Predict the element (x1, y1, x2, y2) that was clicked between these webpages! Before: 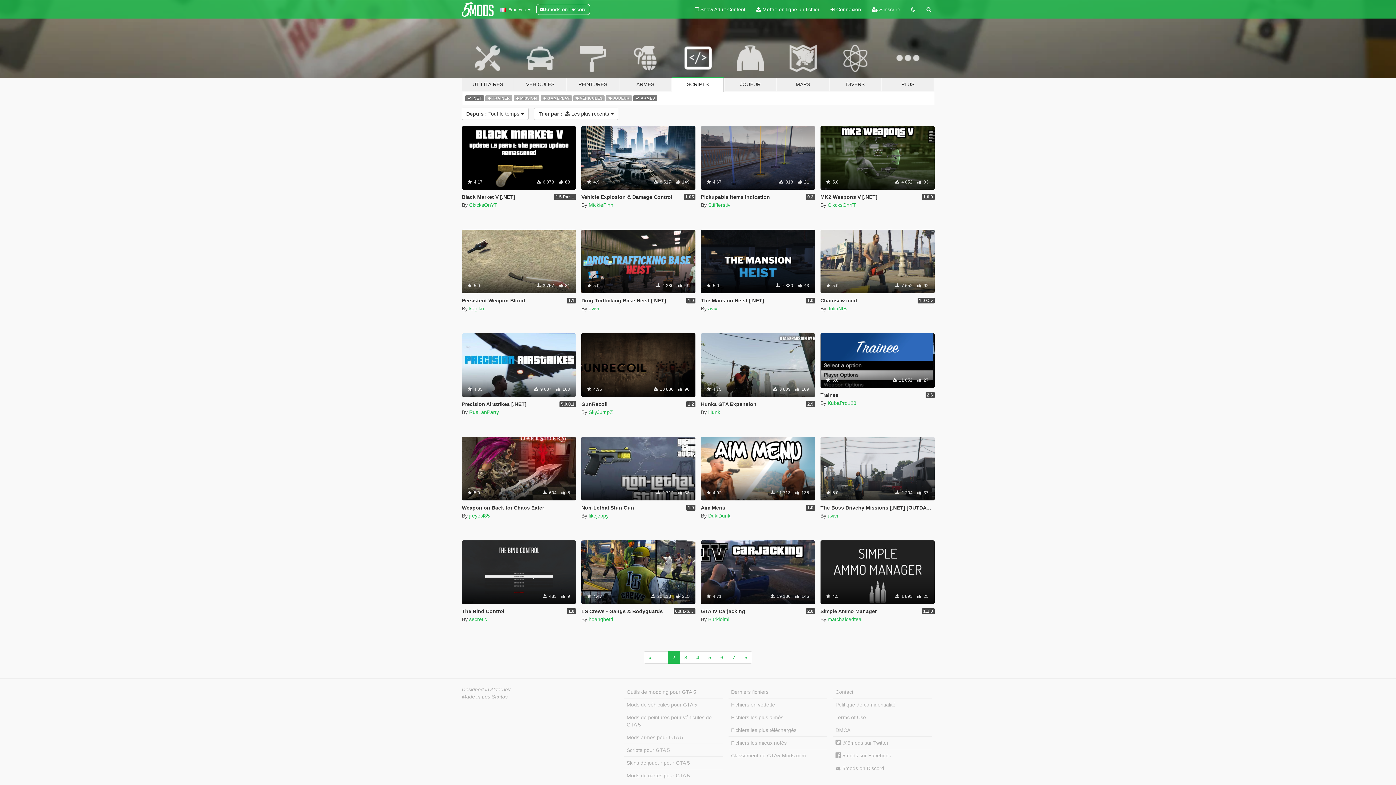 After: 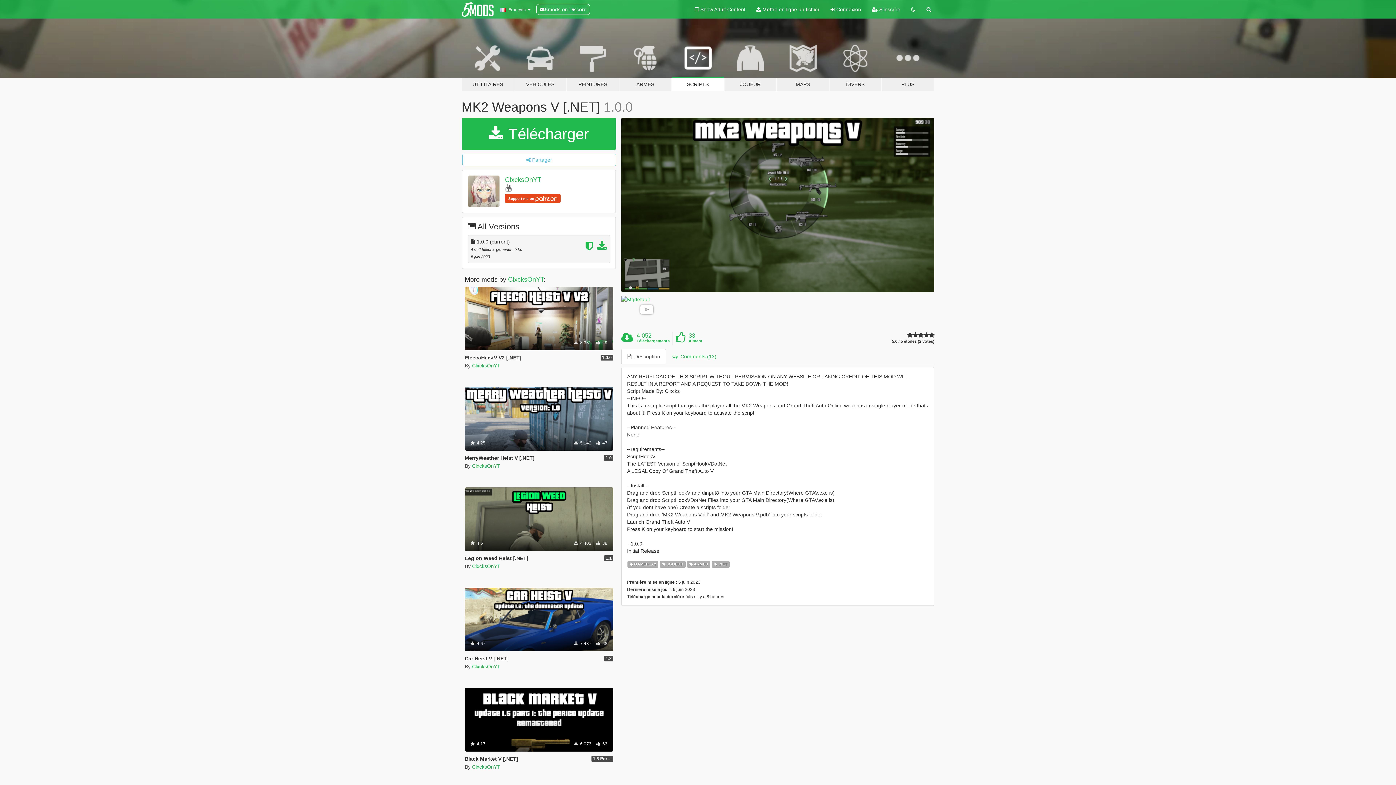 Action: label: Gameplay
Joueur
Armes
.Net
 5.0
 4 052  33 bbox: (820, 126, 934, 189)